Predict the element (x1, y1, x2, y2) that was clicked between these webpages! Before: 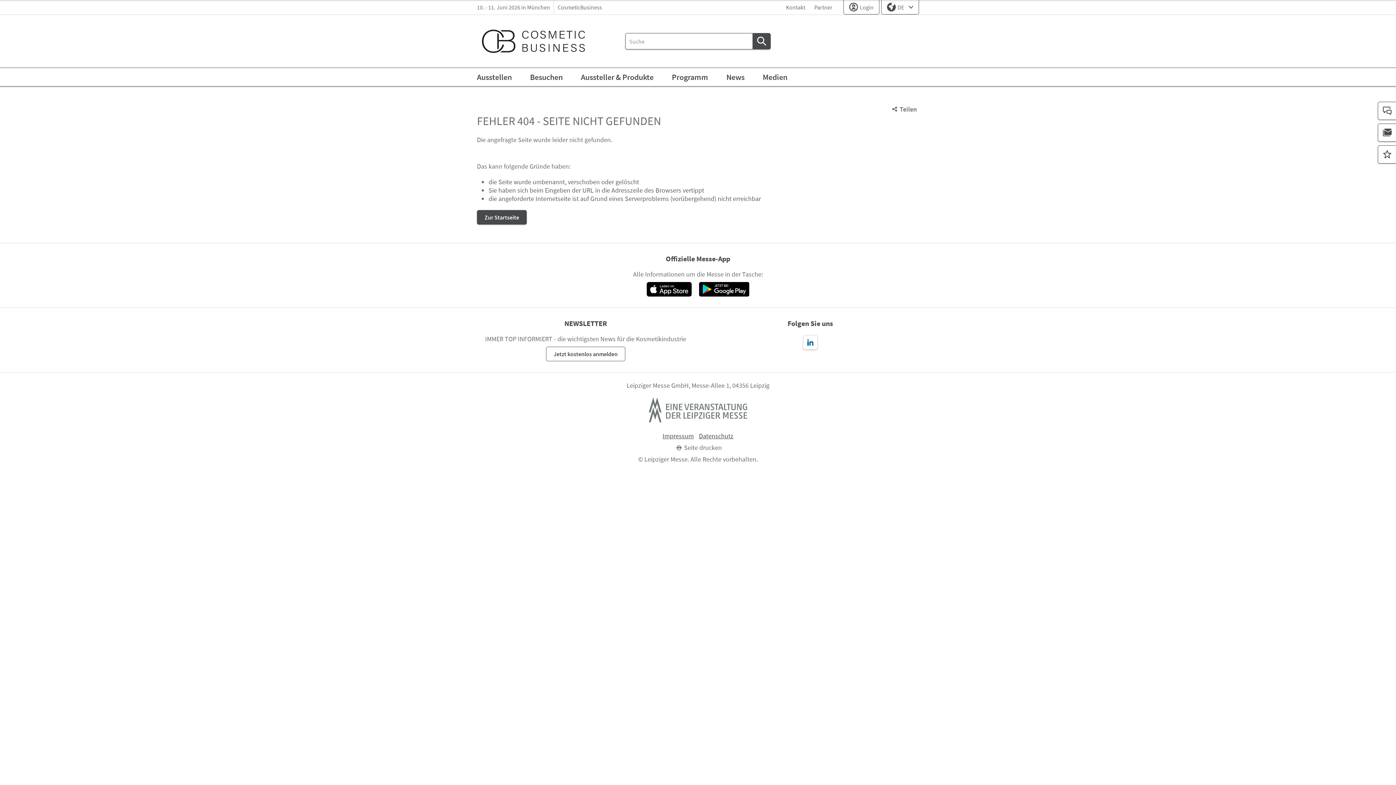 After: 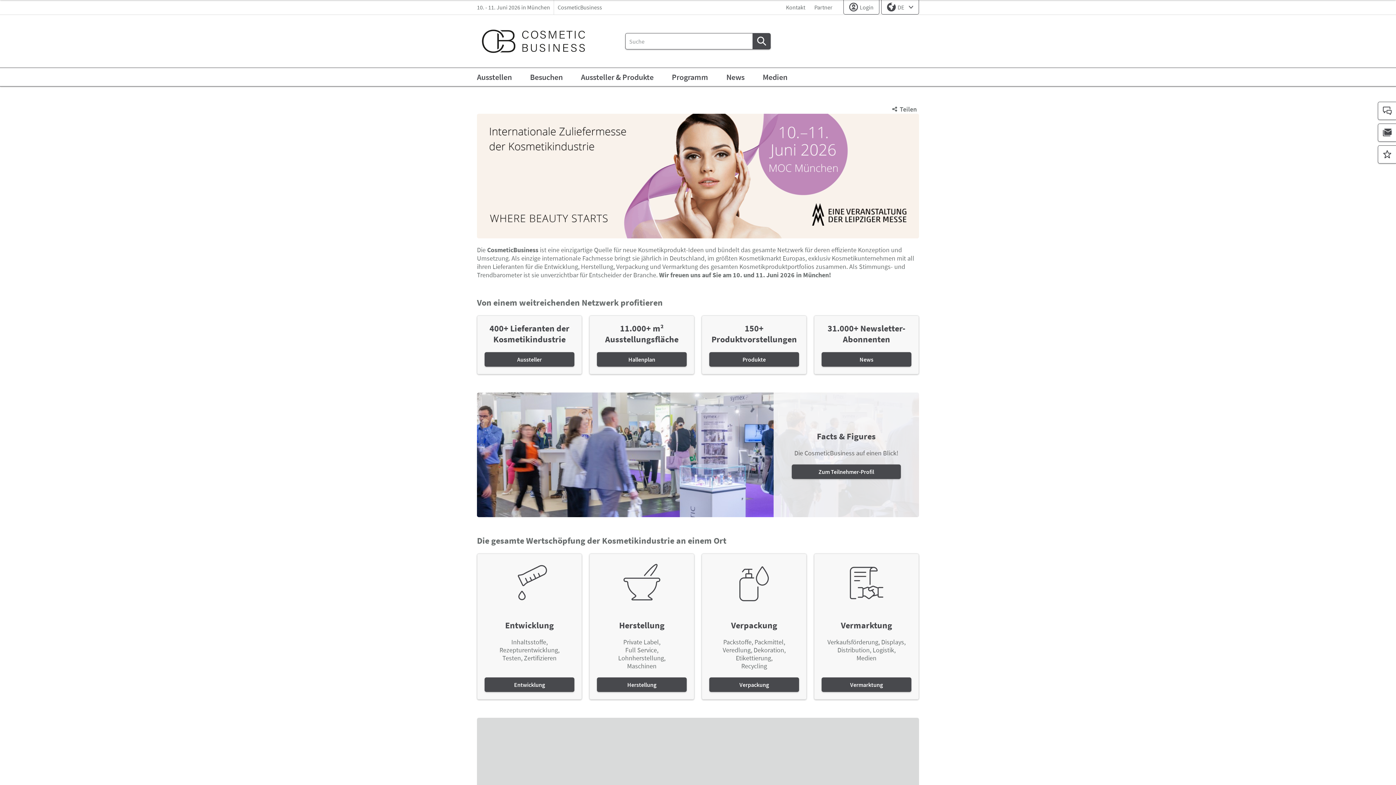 Action: bbox: (477, 14, 599, 67)